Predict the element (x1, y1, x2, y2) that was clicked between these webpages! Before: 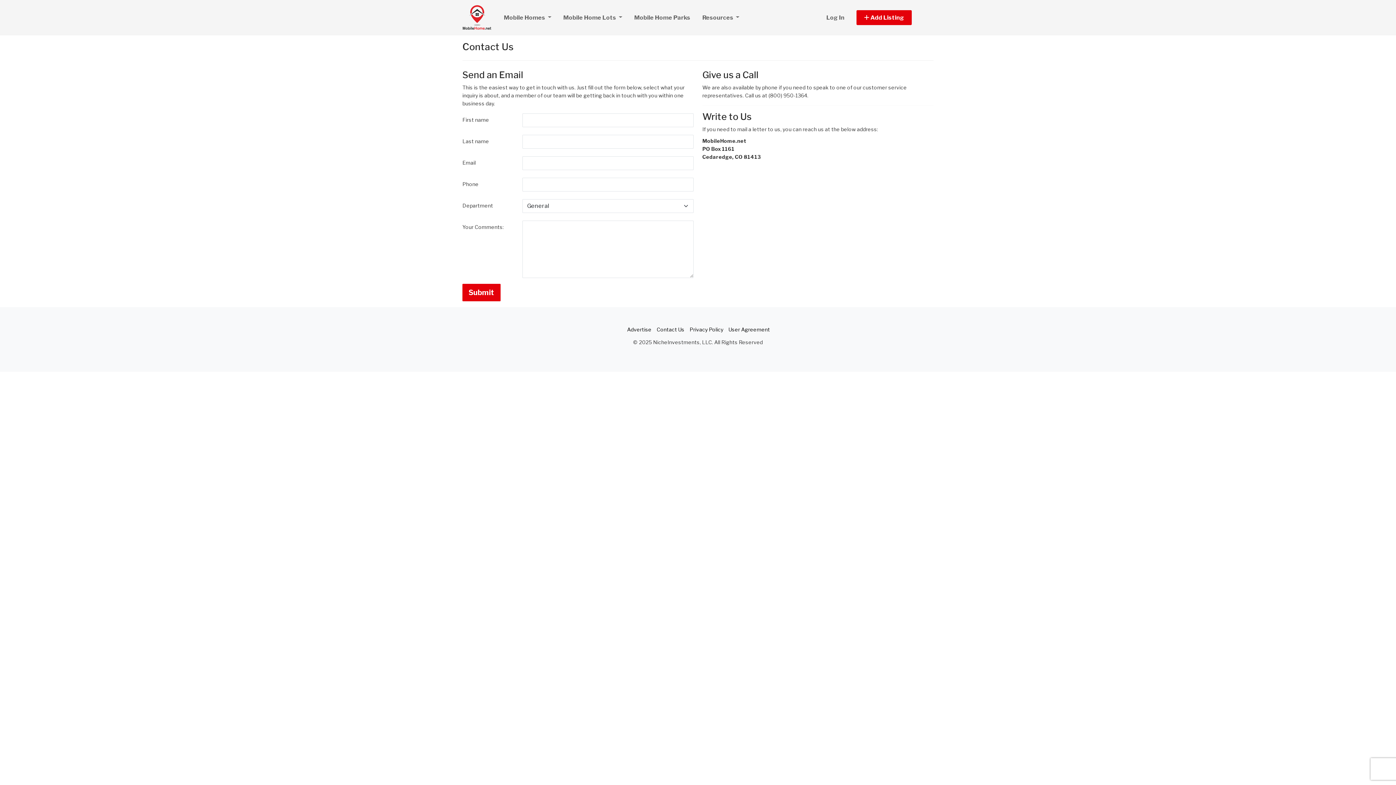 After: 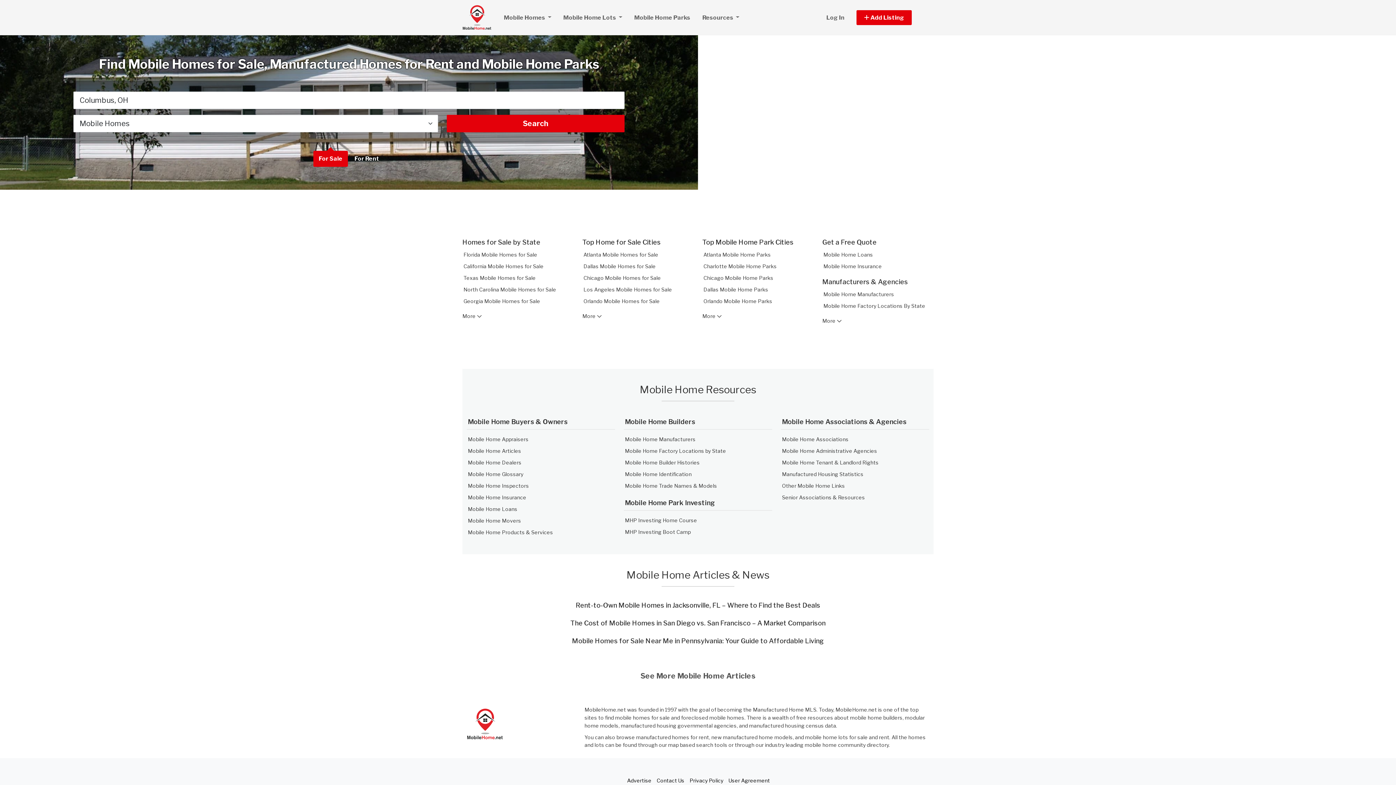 Action: bbox: (462, 0, 491, 34)